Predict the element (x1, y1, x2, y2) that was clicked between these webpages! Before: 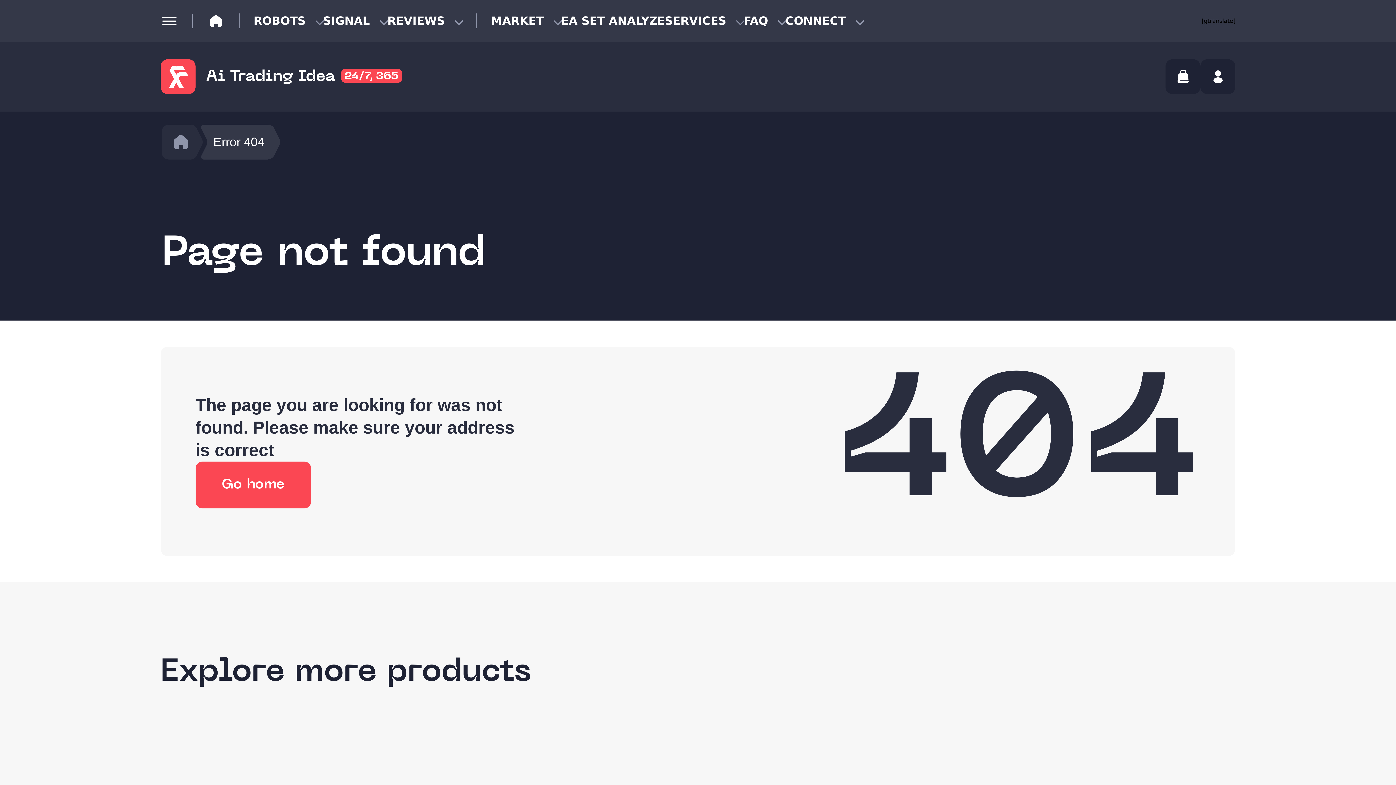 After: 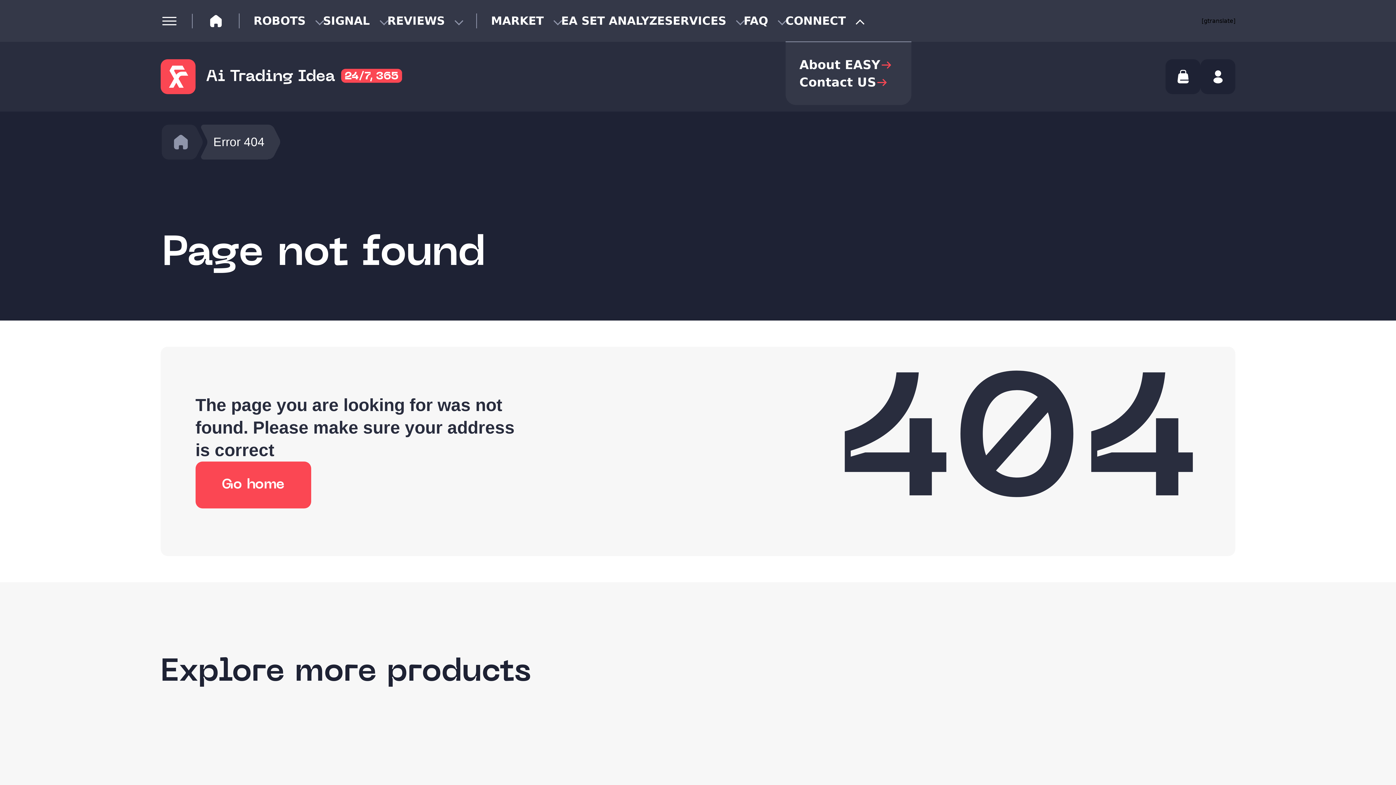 Action: bbox: (785, 13, 863, 28) label: CONNECT